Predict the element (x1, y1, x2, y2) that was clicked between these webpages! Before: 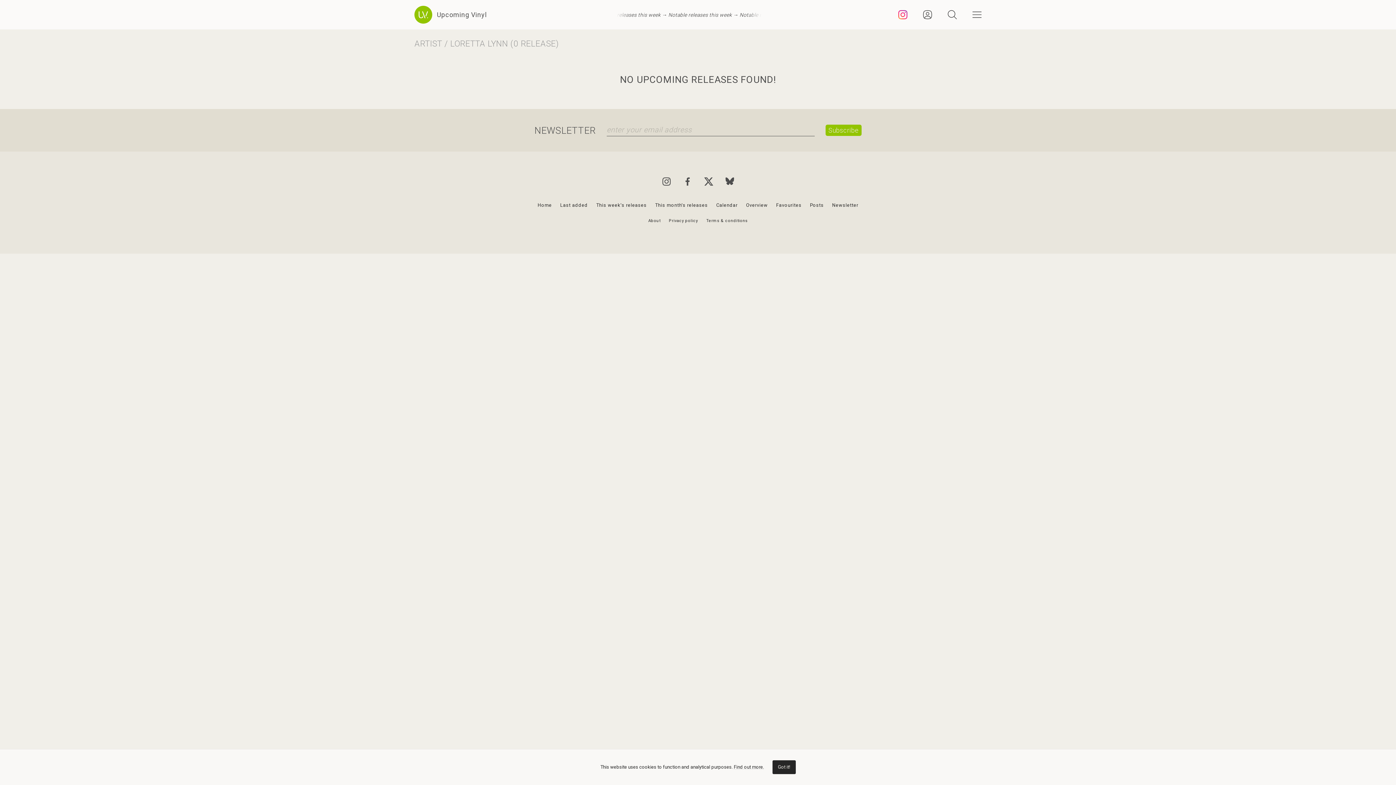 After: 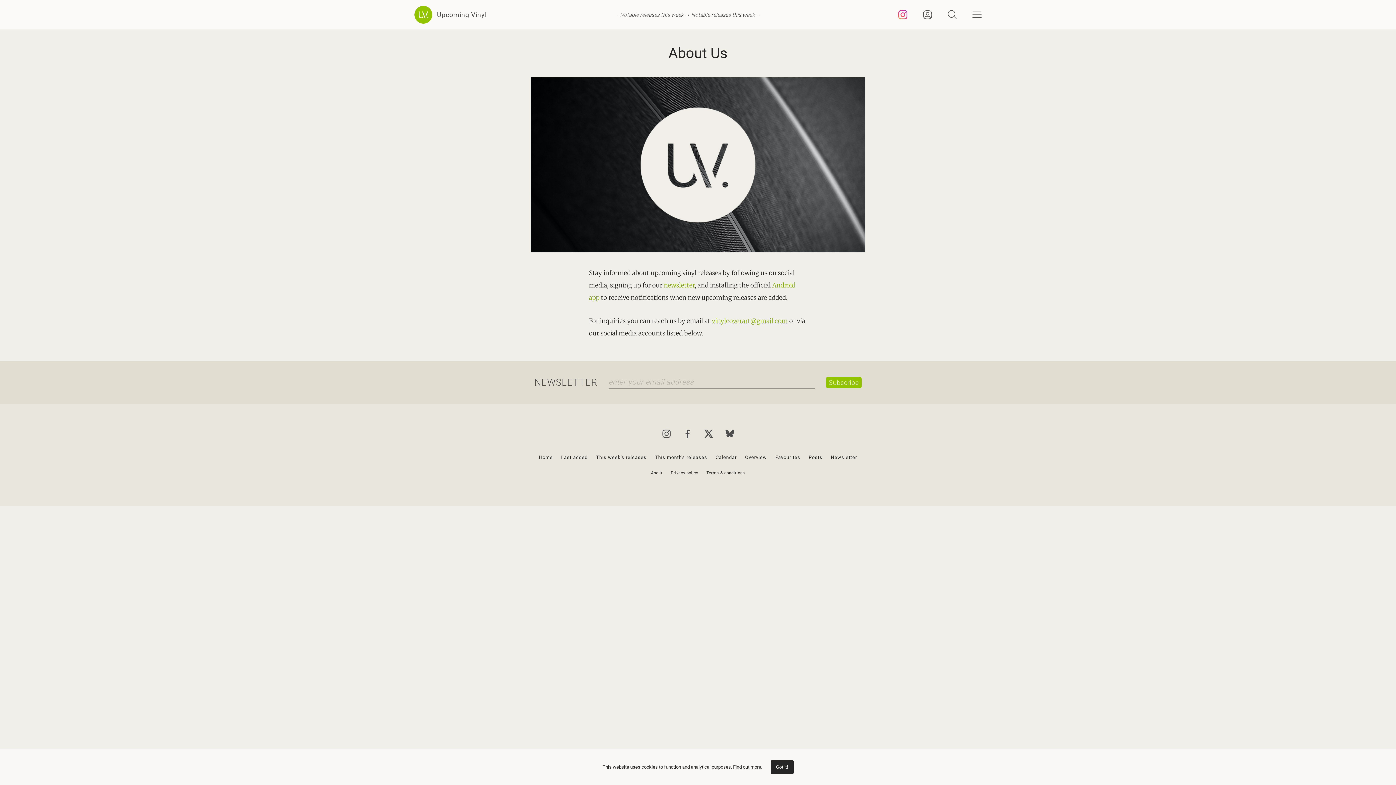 Action: label: About bbox: (648, 218, 660, 223)